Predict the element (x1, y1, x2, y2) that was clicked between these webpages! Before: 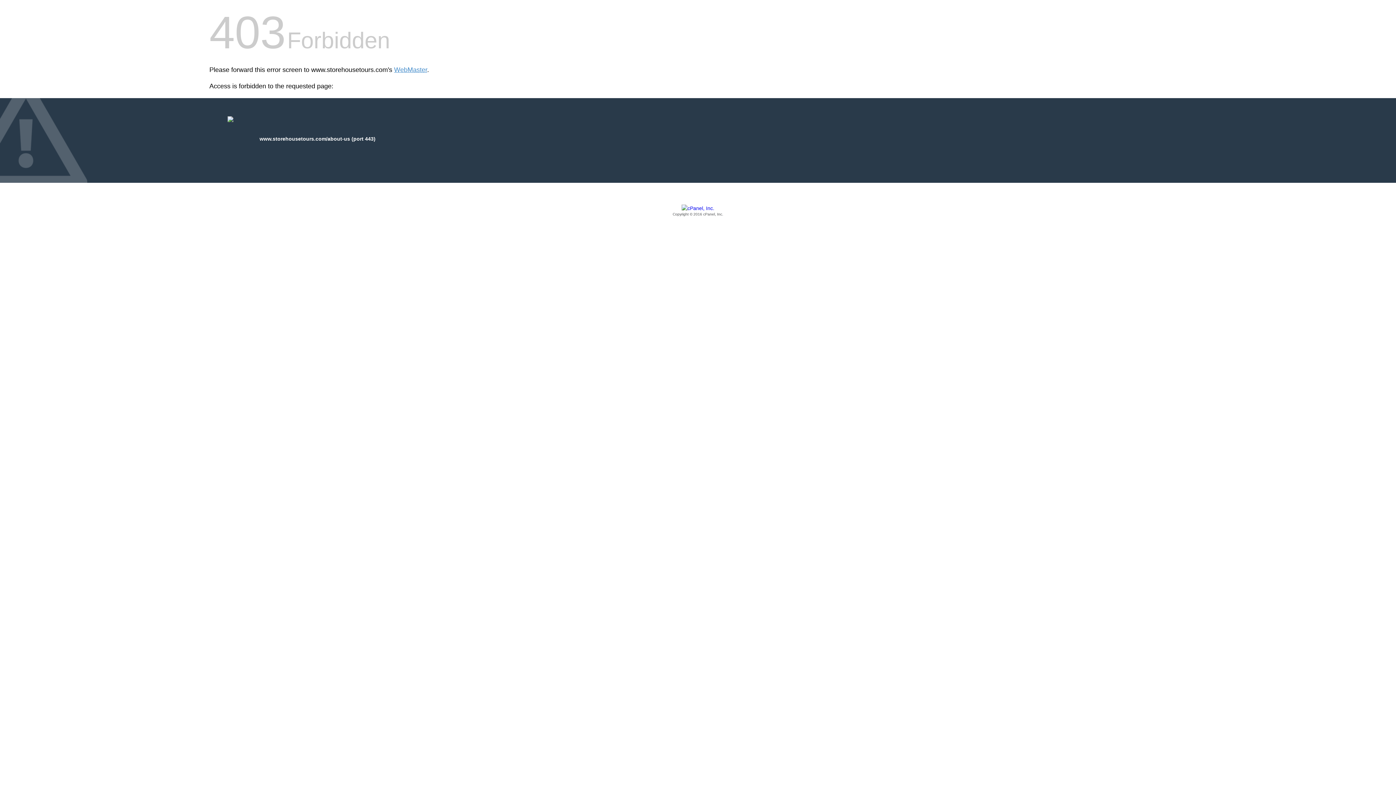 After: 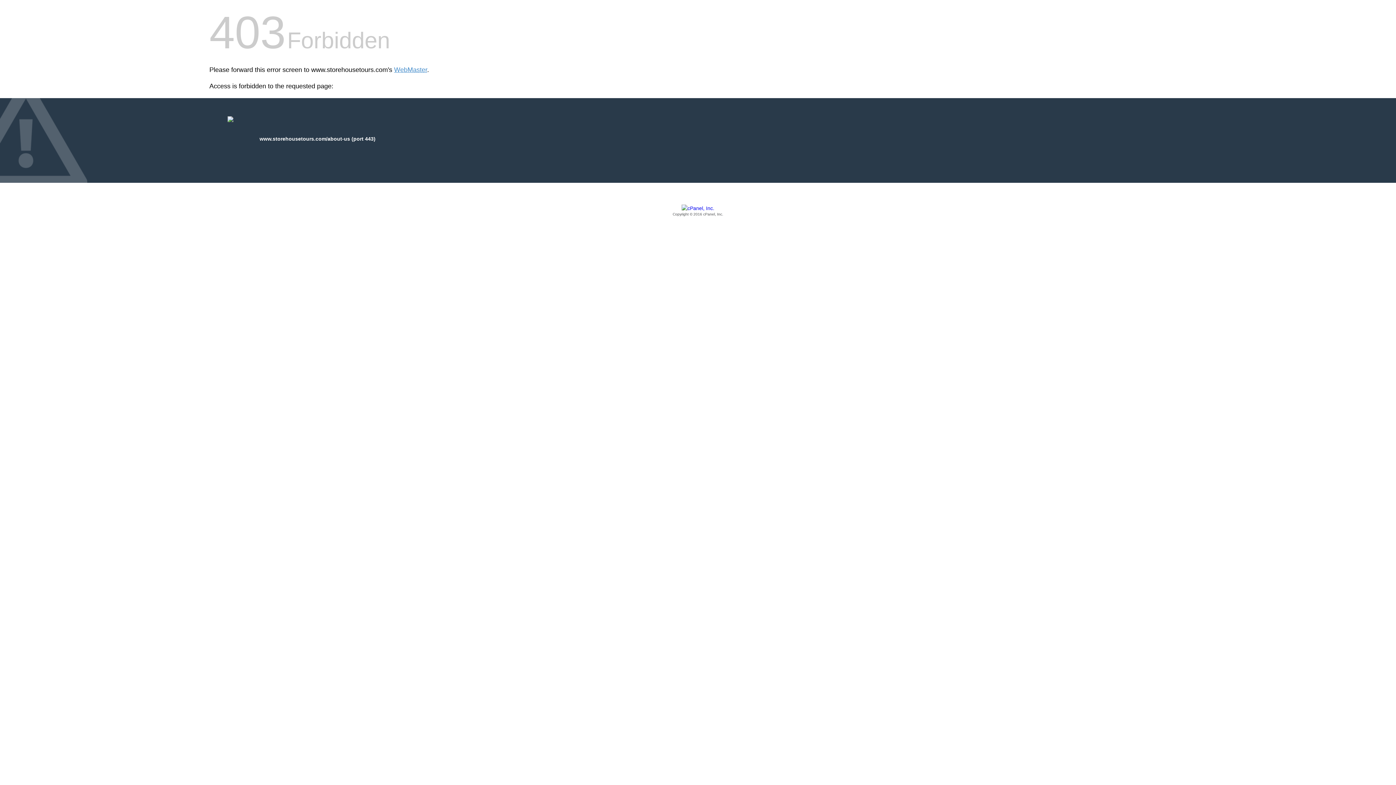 Action: label: Copyright © 2016 cPanel, Inc. bbox: (209, 205, 1186, 217)